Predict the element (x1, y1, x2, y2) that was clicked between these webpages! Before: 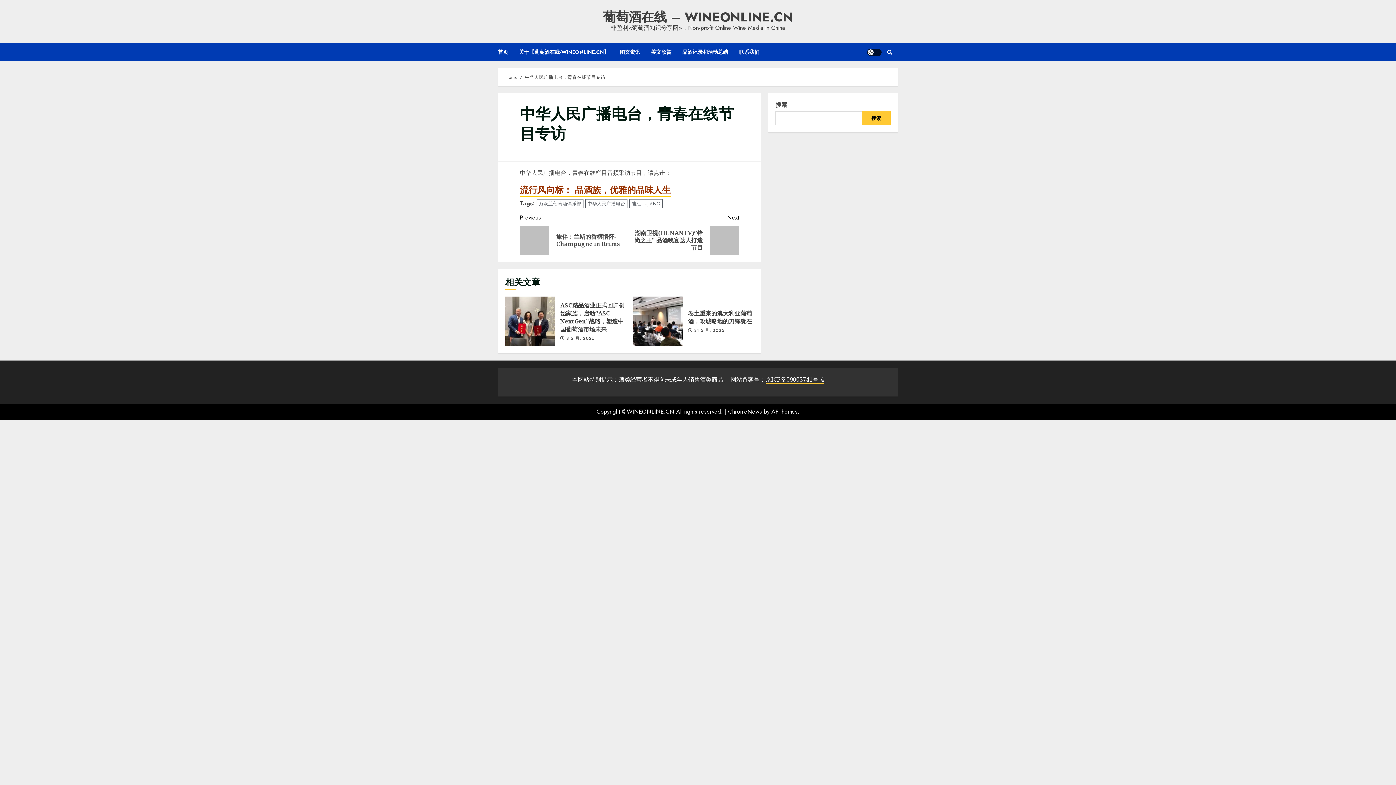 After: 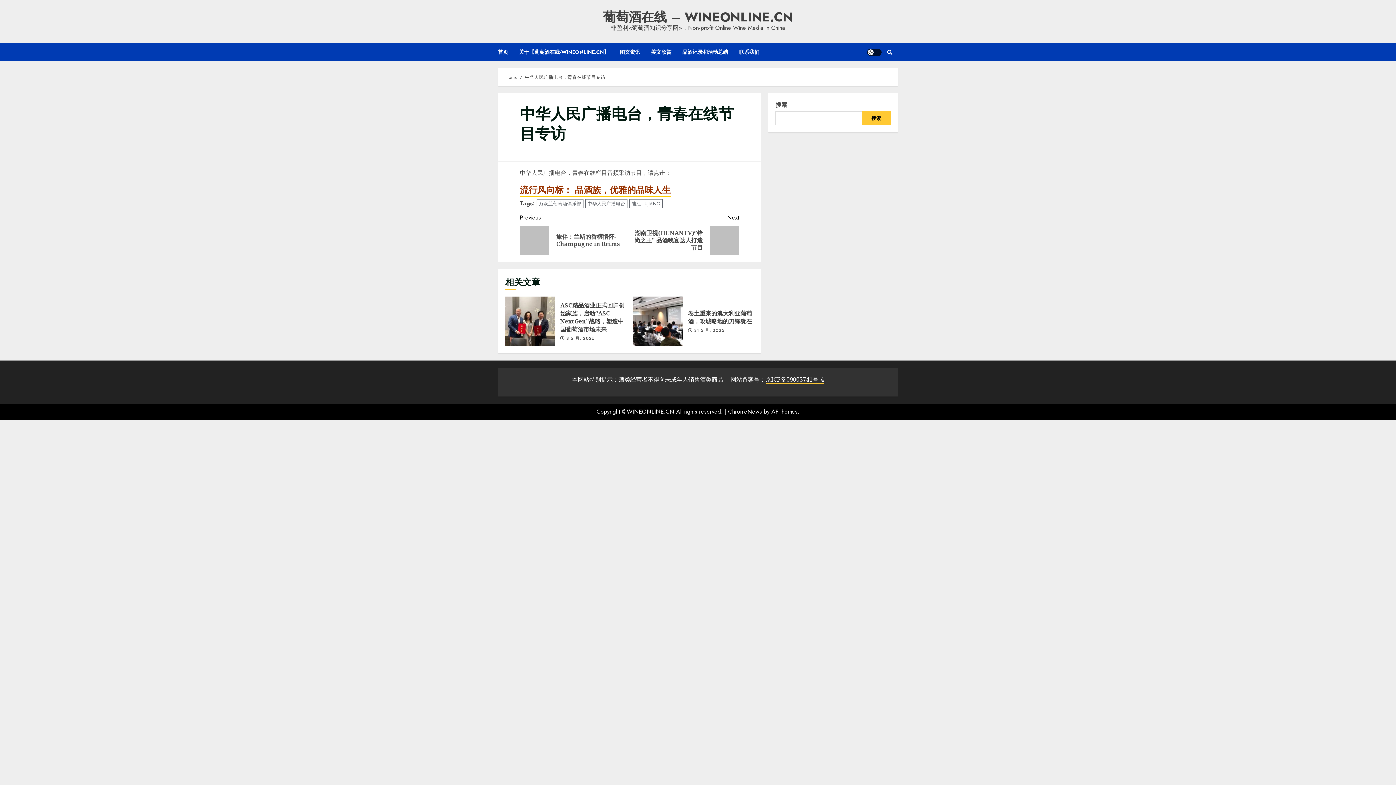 Action: label: 搜索 bbox: (862, 111, 890, 125)